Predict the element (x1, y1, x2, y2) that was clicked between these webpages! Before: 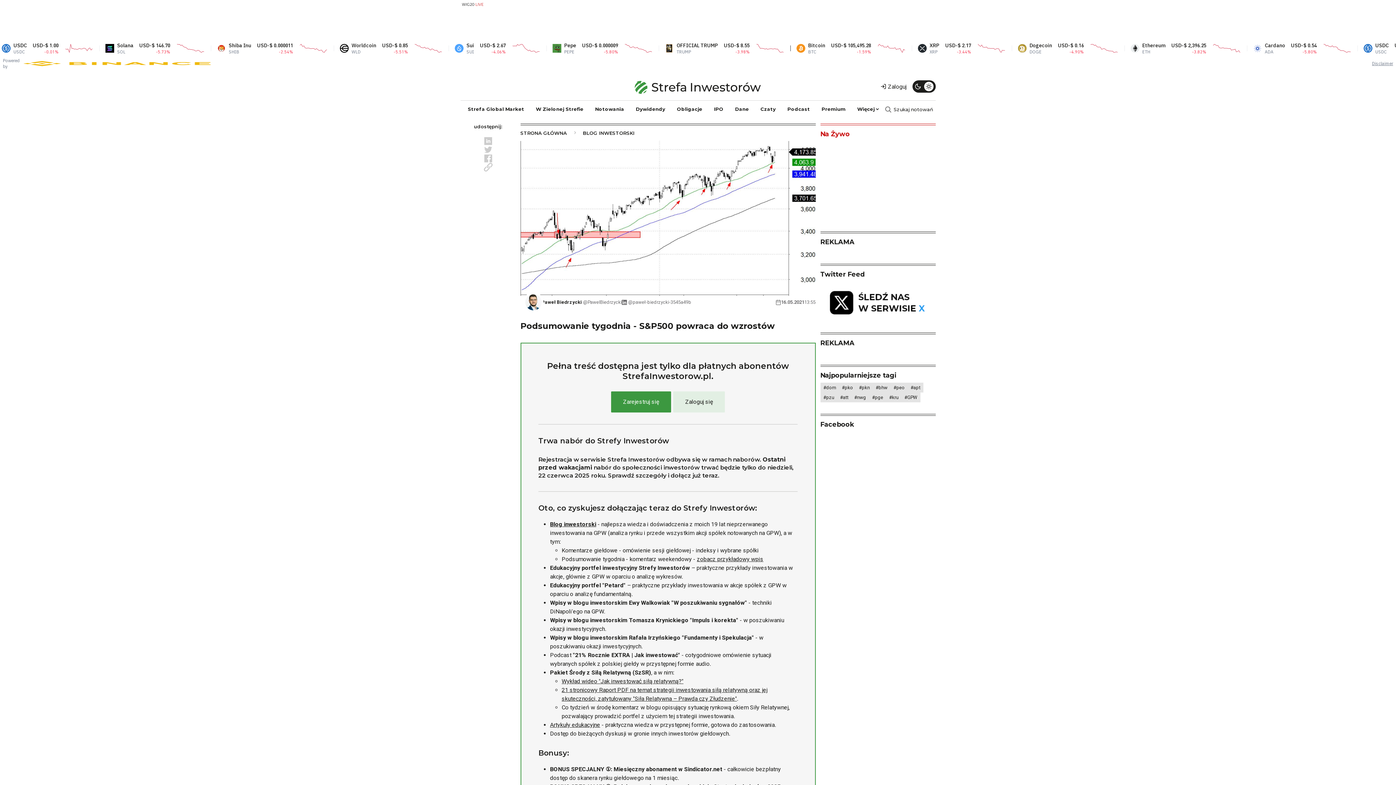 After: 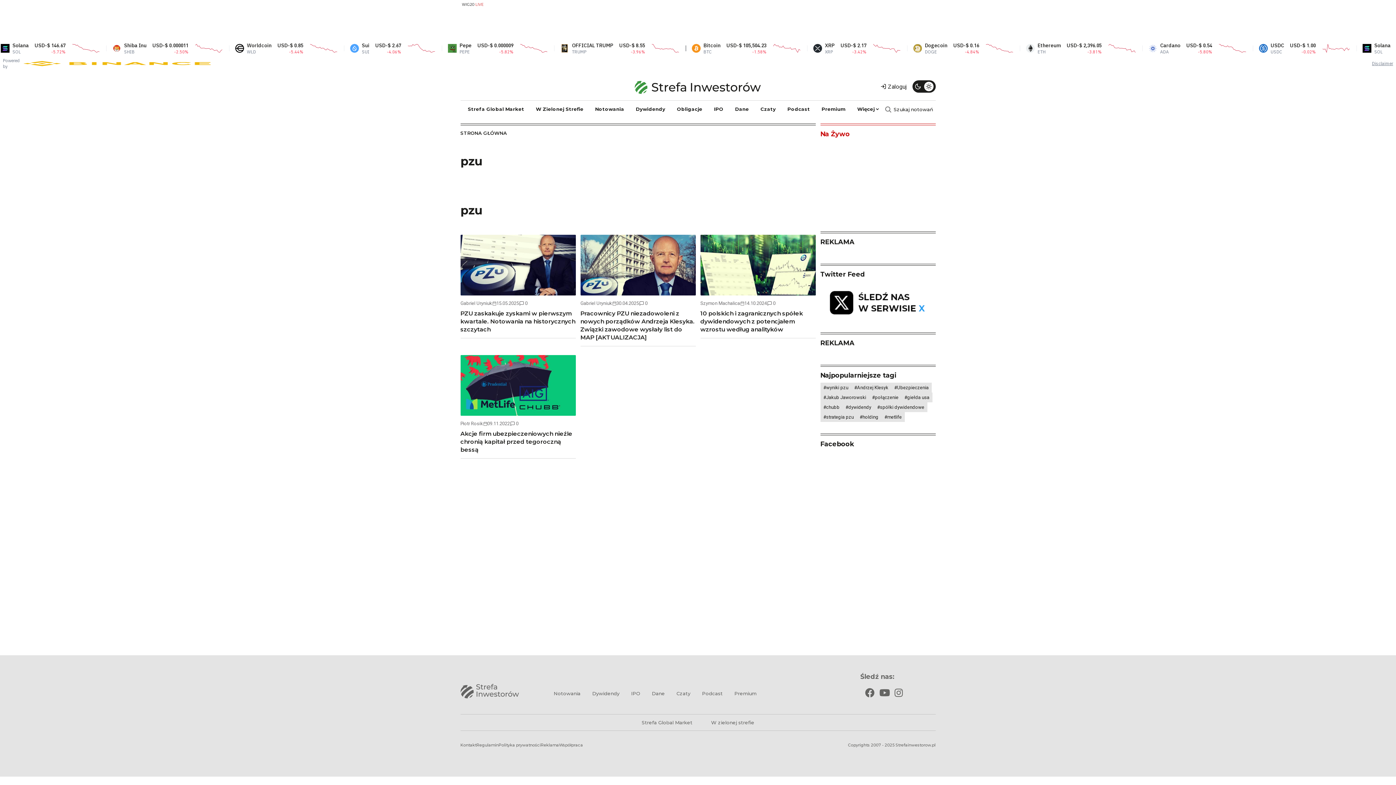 Action: label: pzu bbox: (820, 402, 837, 411)